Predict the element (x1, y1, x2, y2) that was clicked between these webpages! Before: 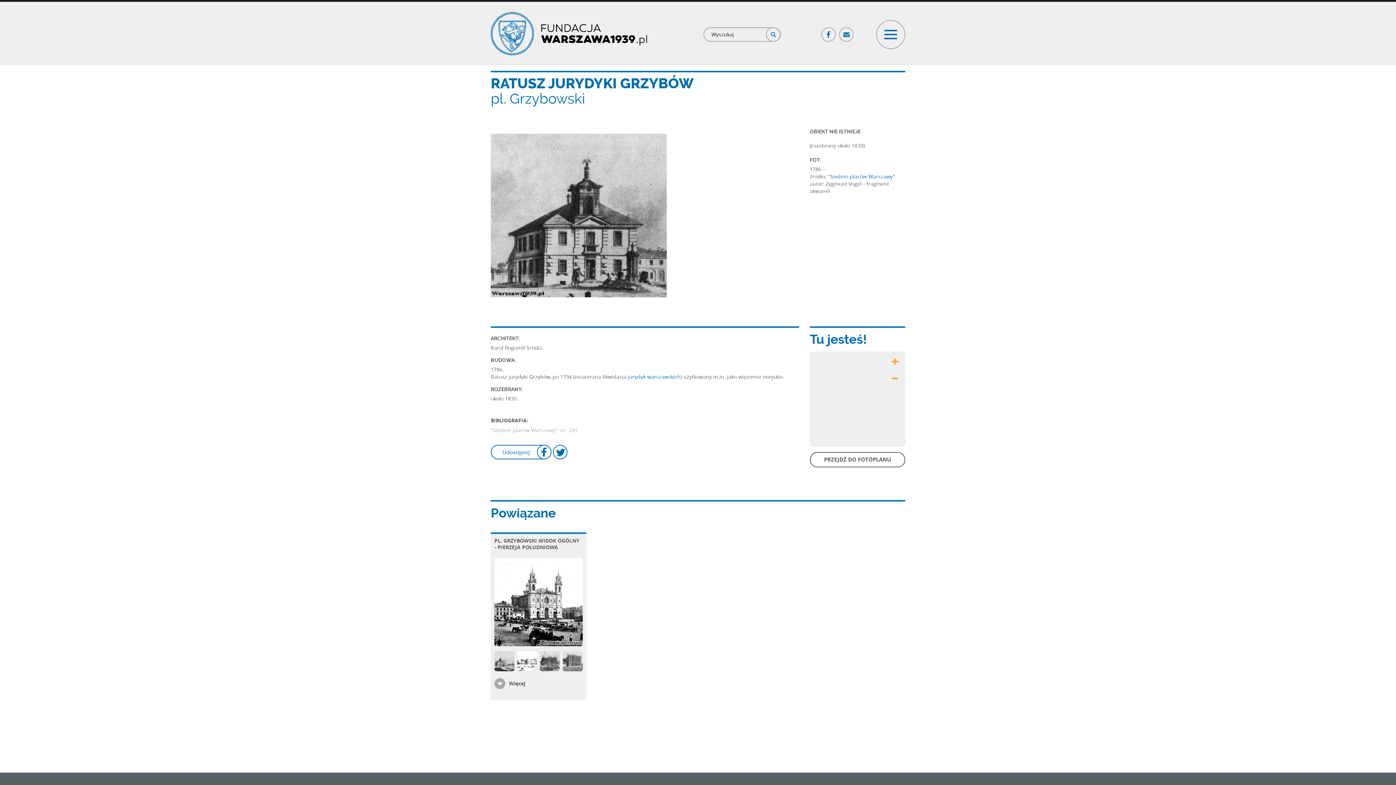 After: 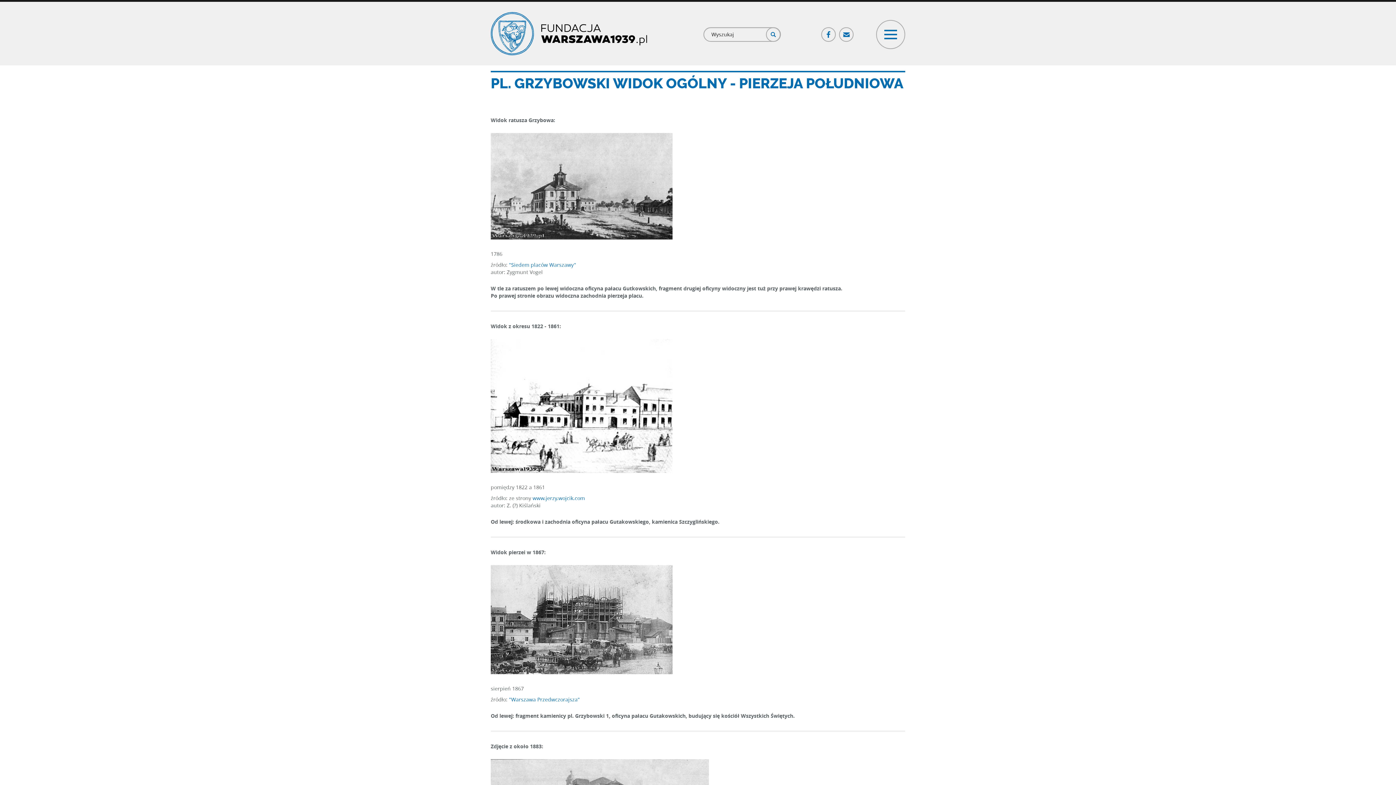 Action: bbox: (494, 558, 582, 646)